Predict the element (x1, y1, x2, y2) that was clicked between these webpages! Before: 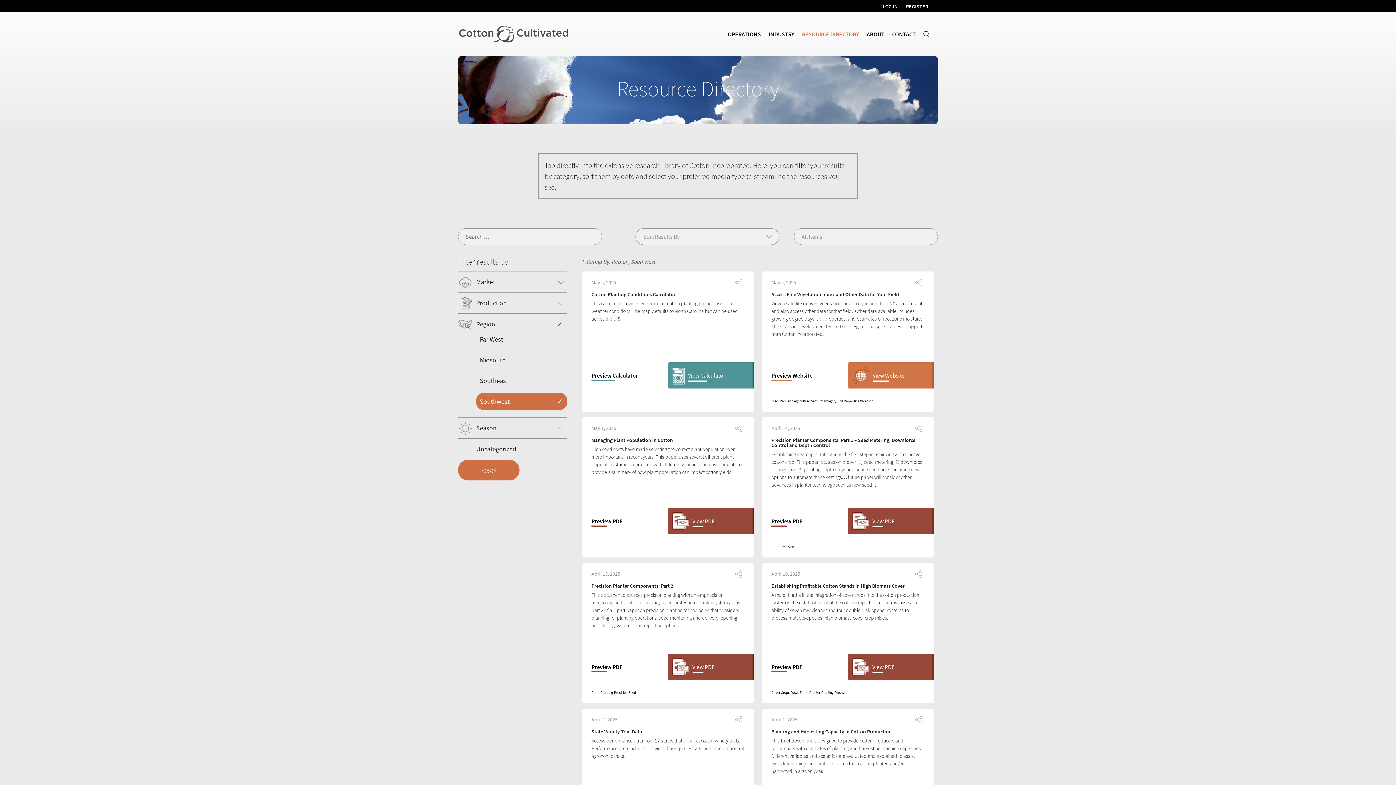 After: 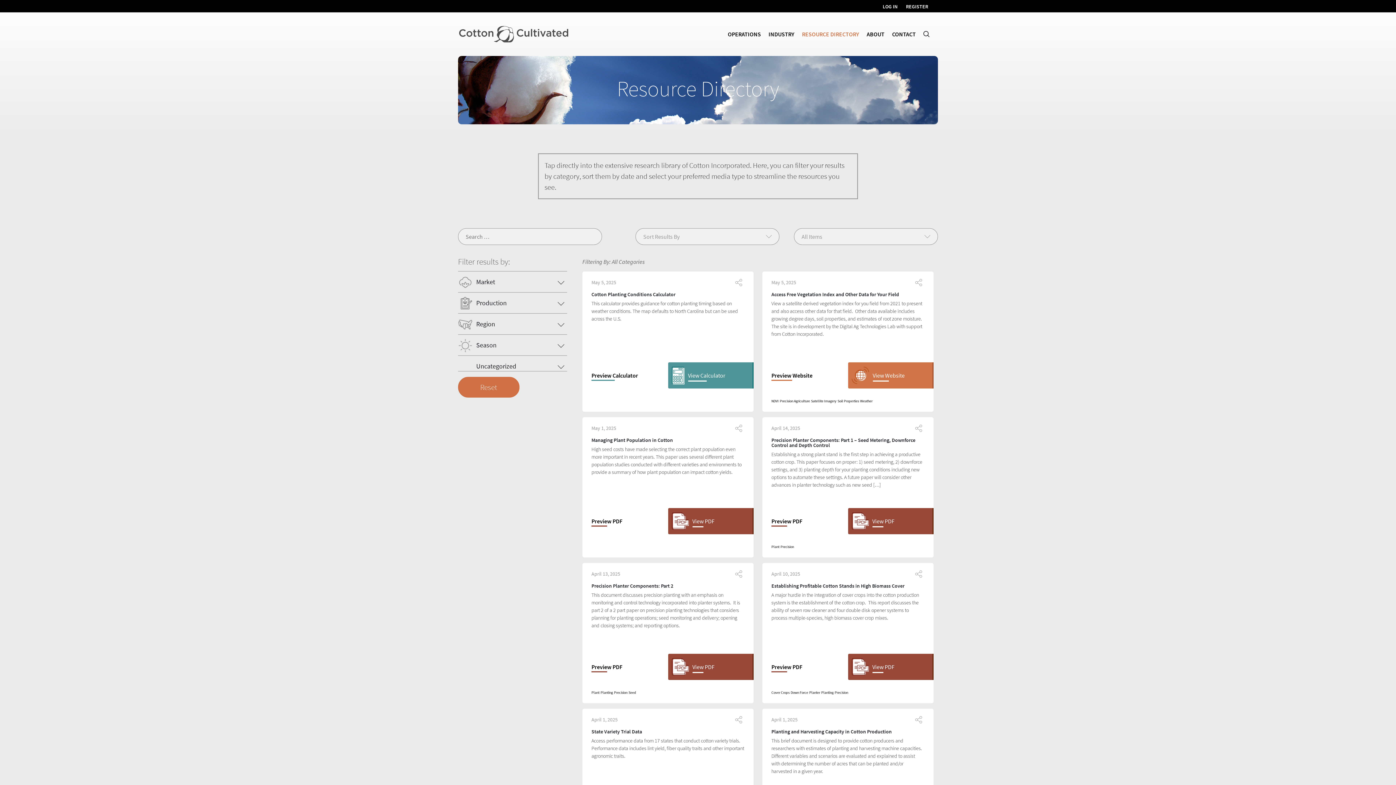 Action: bbox: (780, 398, 810, 403) label: Precision Agriculture